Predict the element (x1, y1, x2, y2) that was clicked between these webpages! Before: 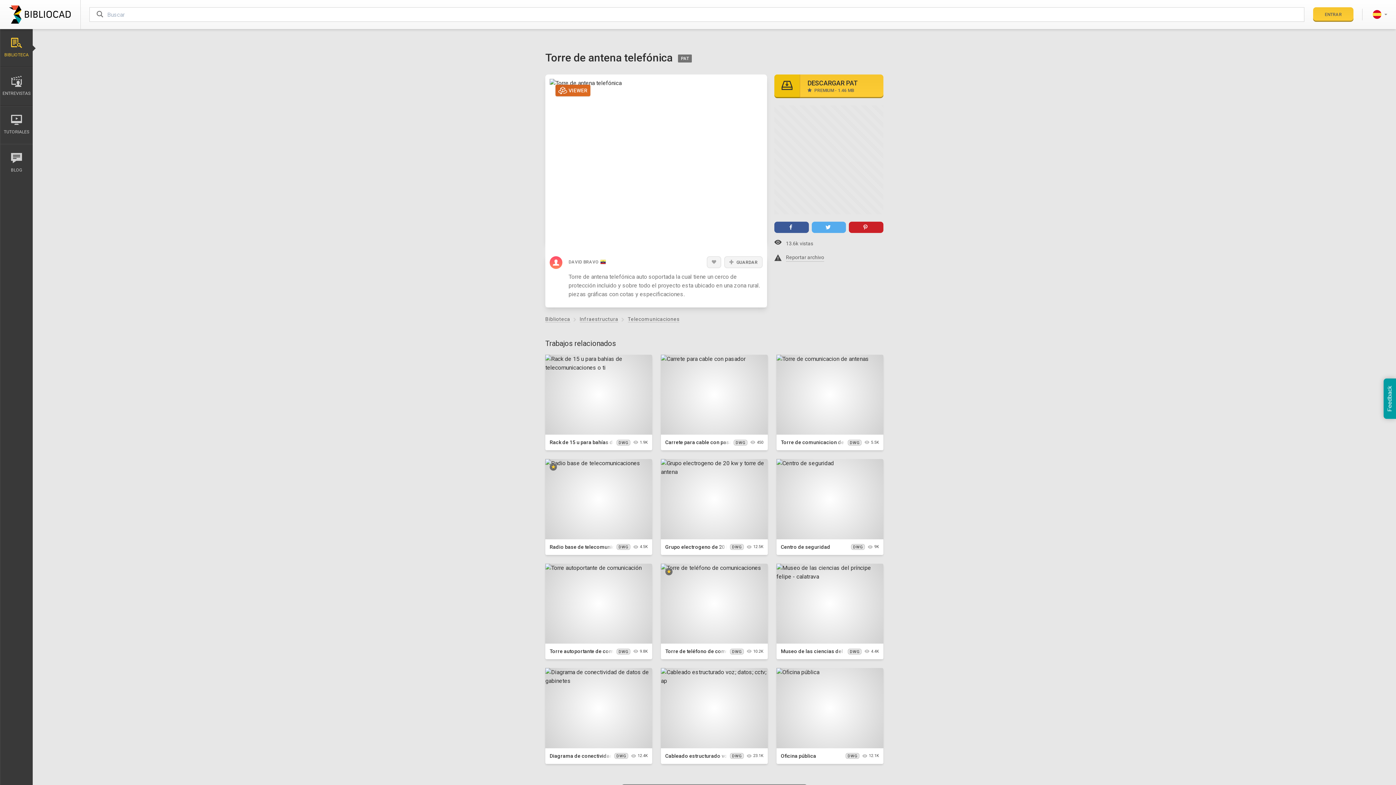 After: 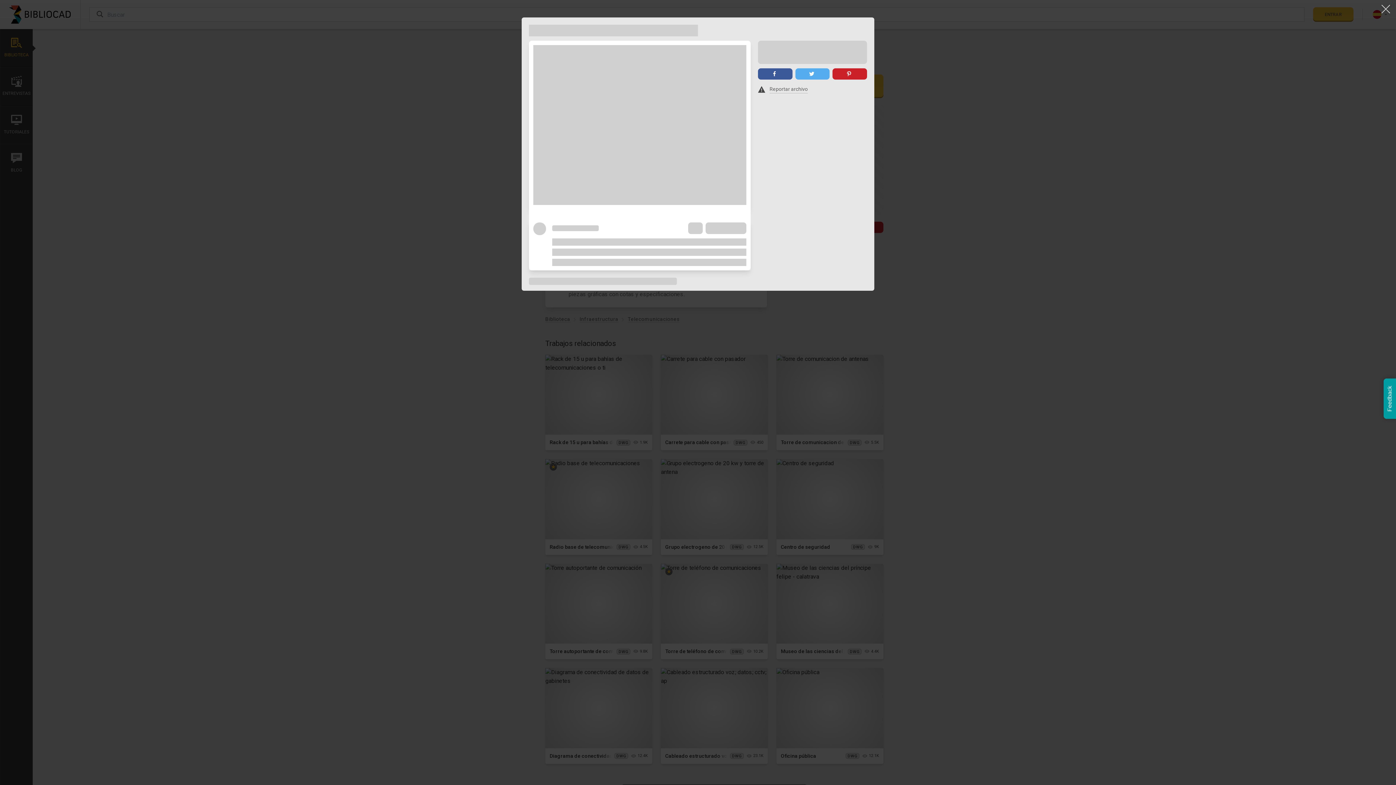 Action: label: Centro de seguridad bbox: (781, 544, 830, 550)